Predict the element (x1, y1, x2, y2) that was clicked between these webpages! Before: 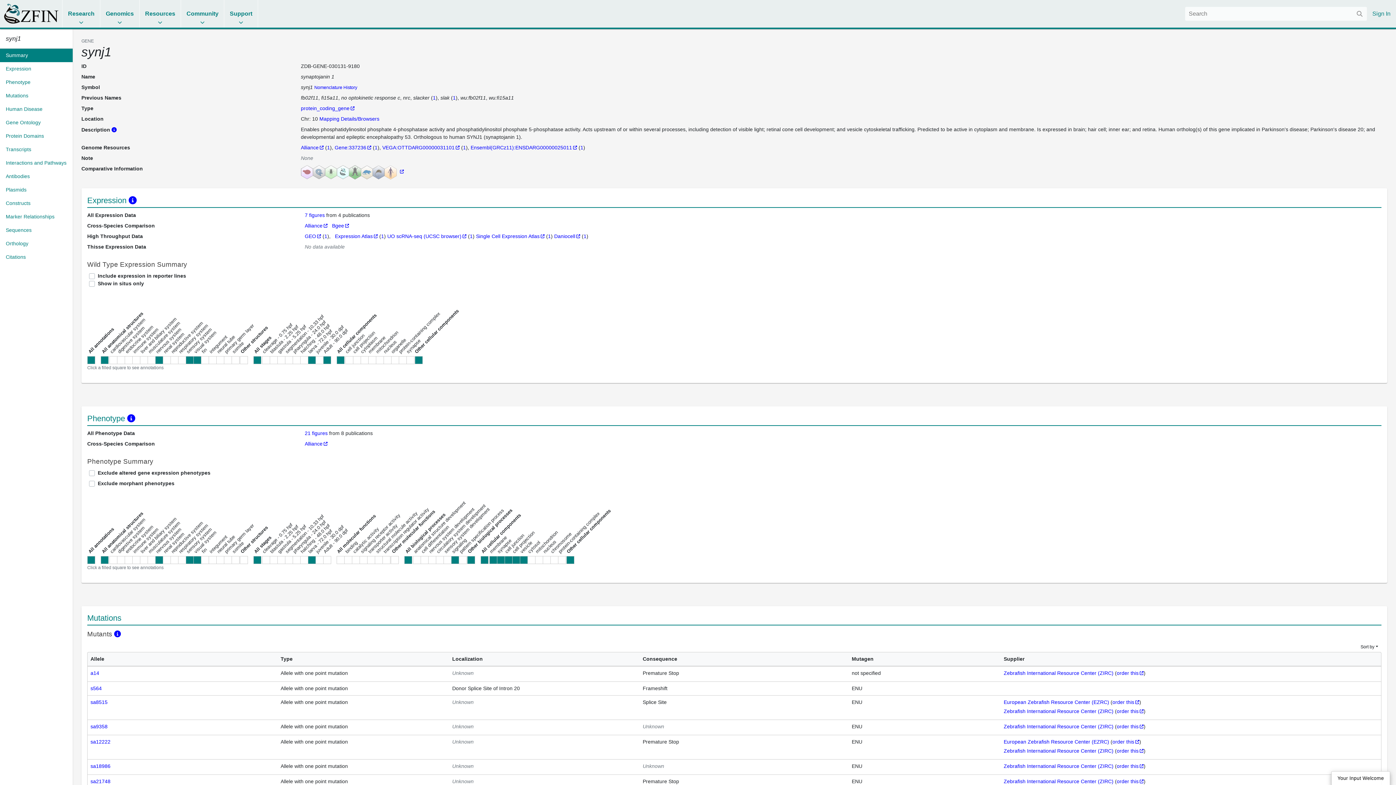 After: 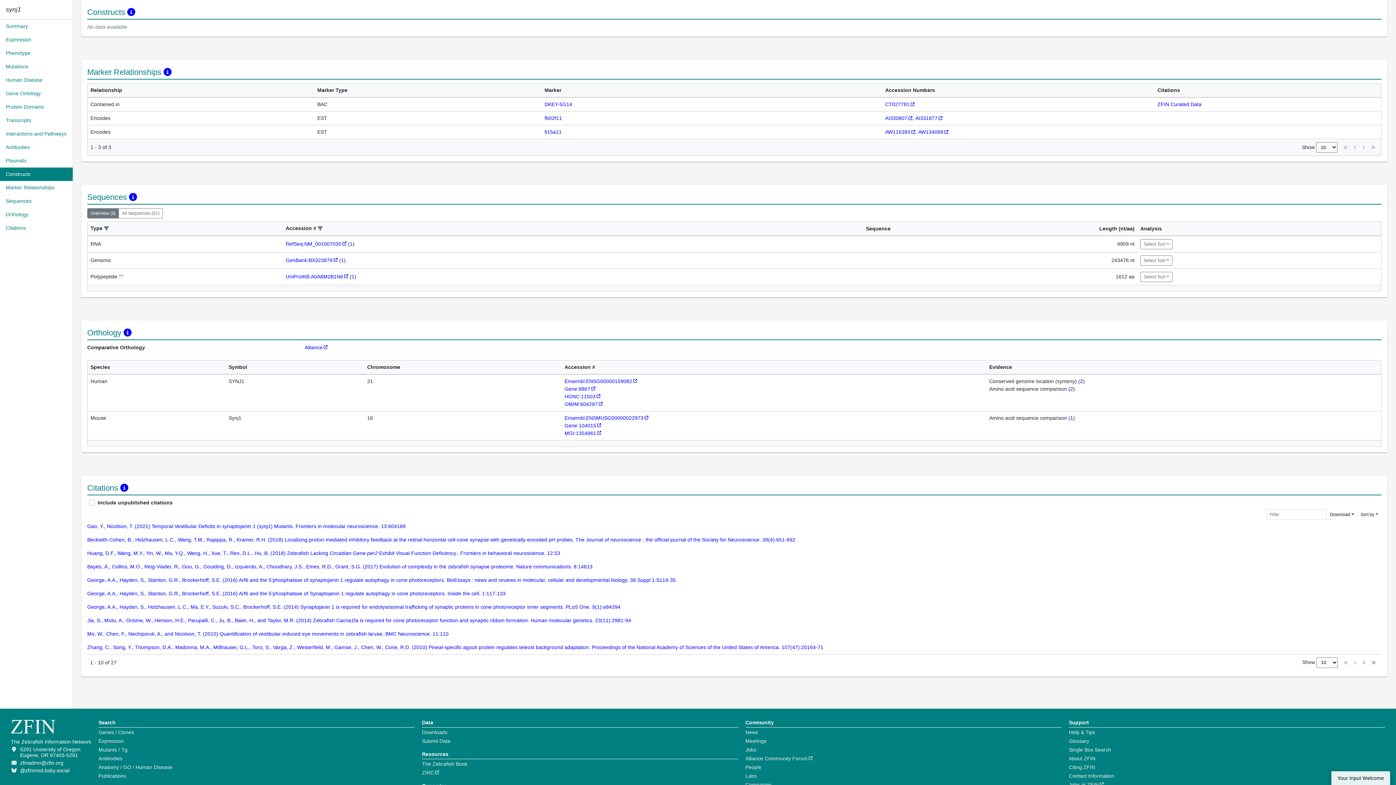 Action: label: Constructs bbox: (0, 196, 72, 210)